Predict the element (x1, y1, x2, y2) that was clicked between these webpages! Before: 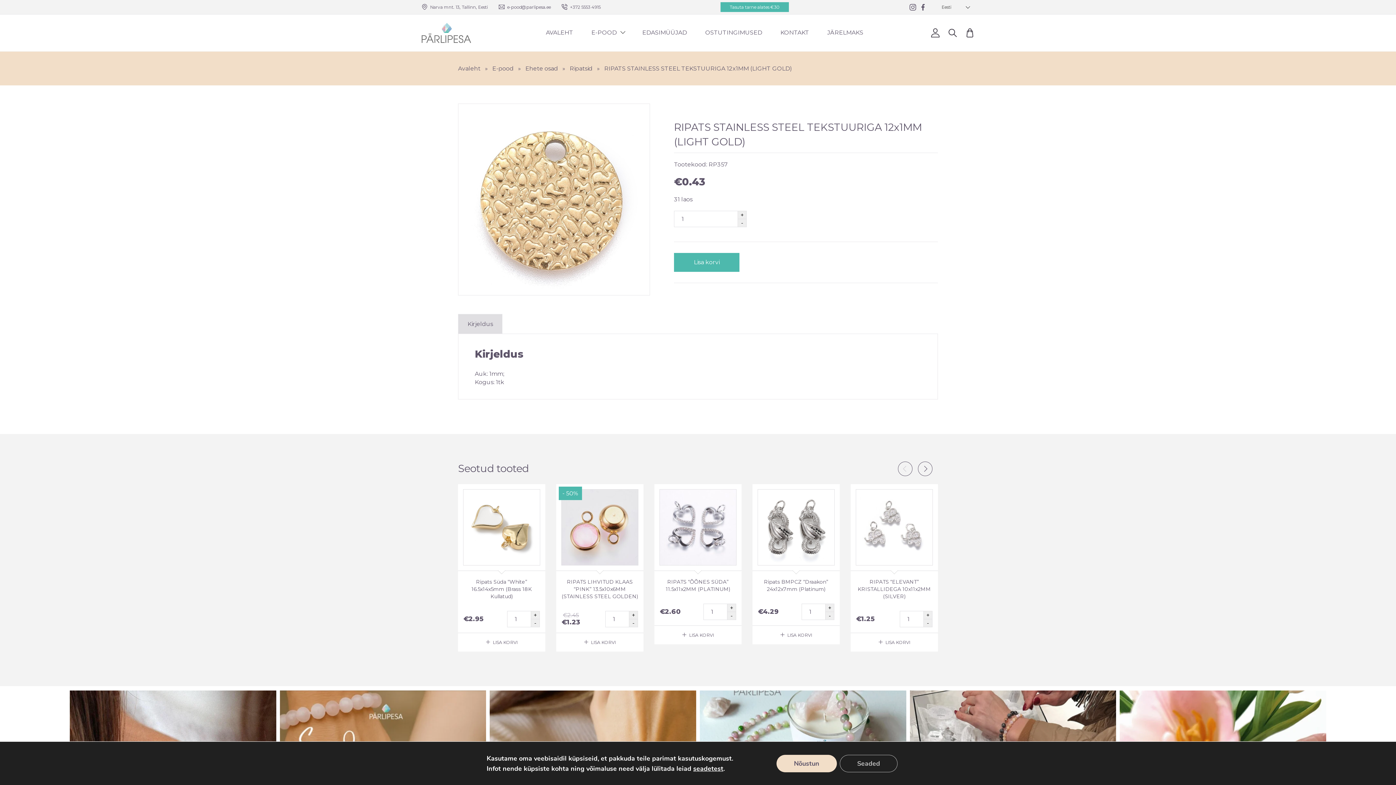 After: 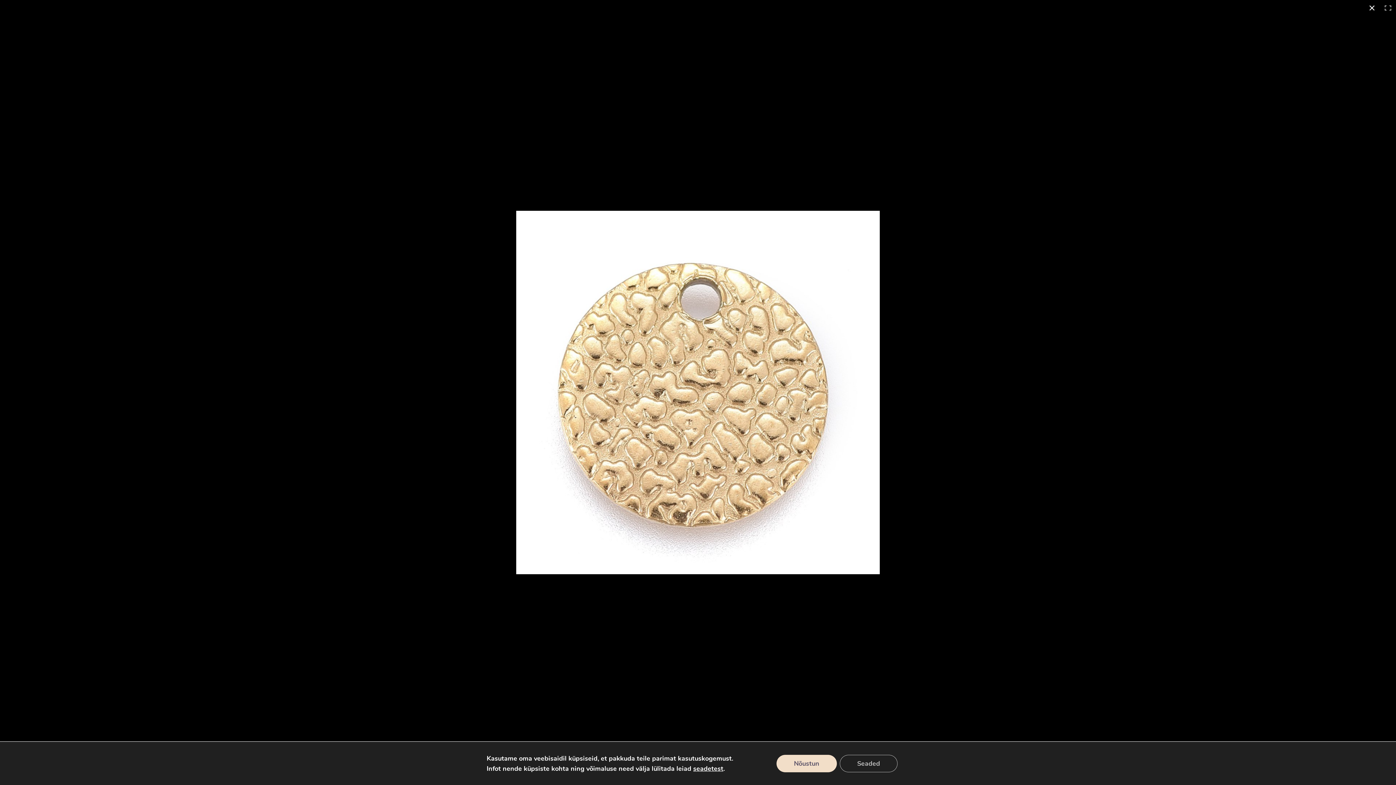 Action: bbox: (458, 103, 650, 295)